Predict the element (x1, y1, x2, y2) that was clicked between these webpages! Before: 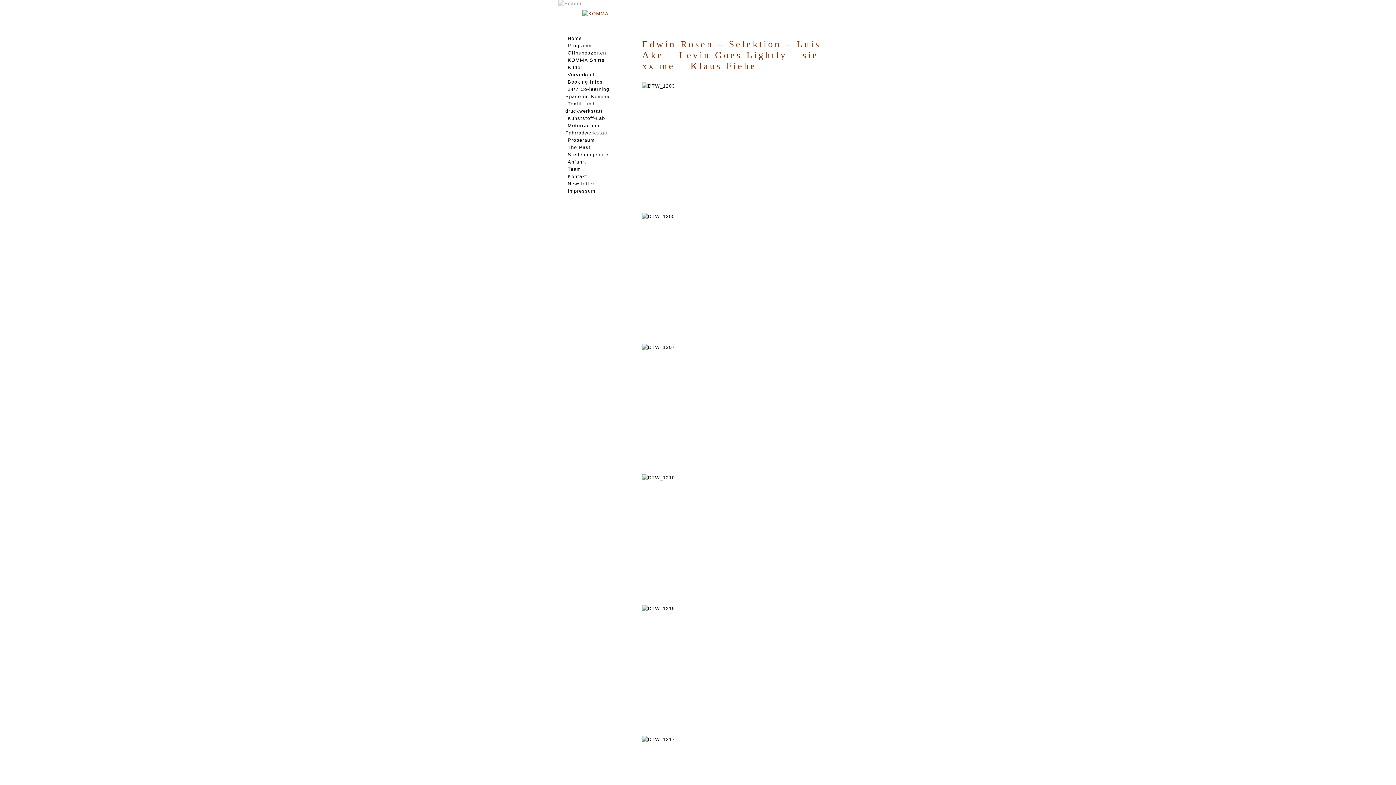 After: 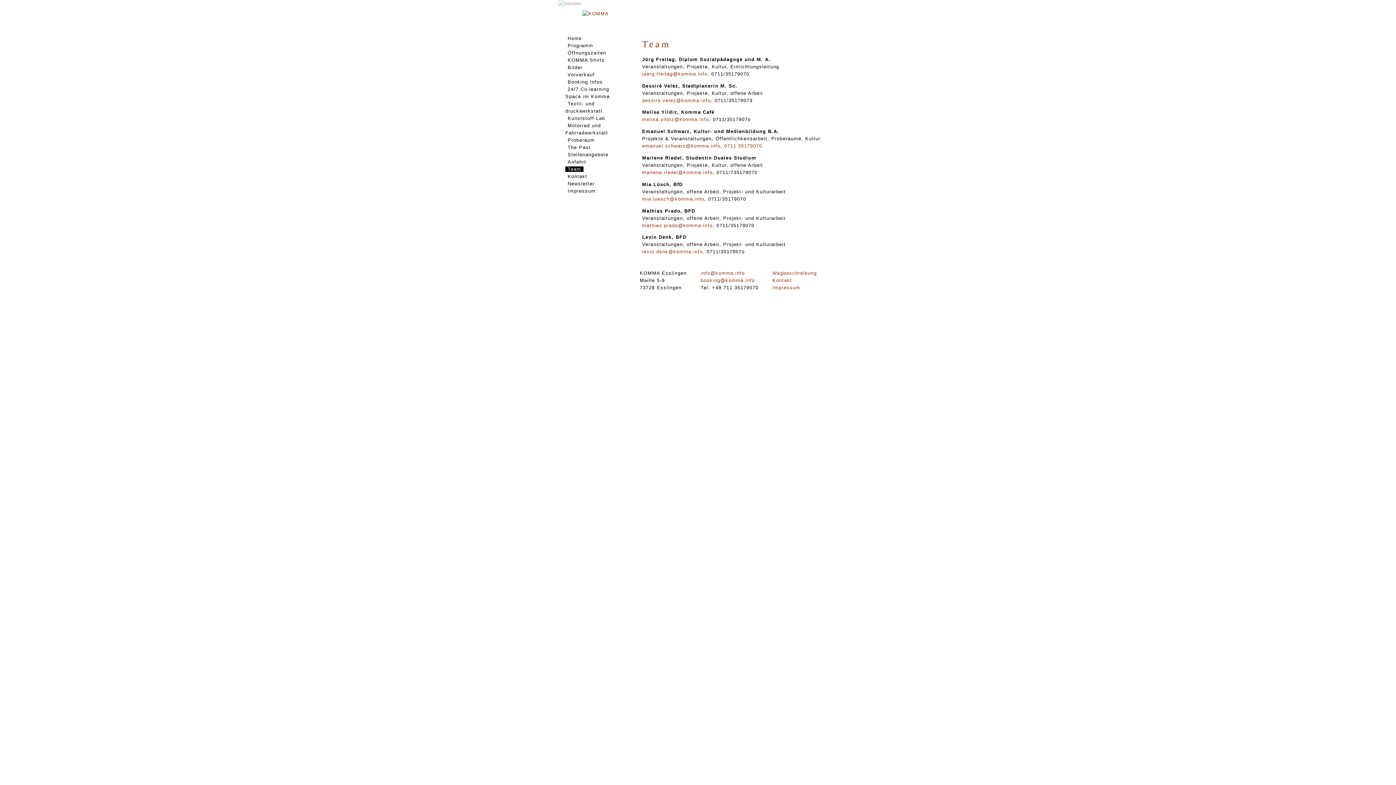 Action: label: Team bbox: (565, 166, 583, 171)